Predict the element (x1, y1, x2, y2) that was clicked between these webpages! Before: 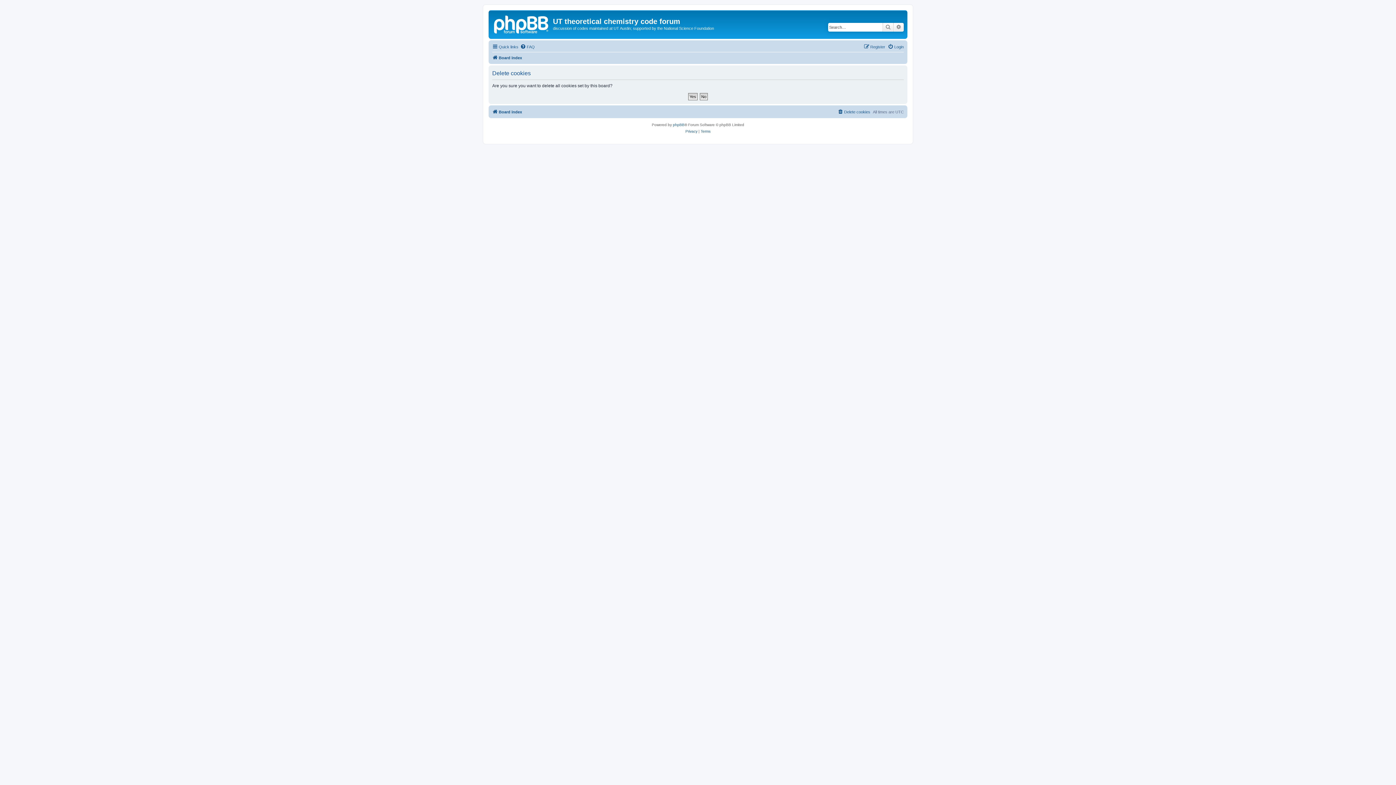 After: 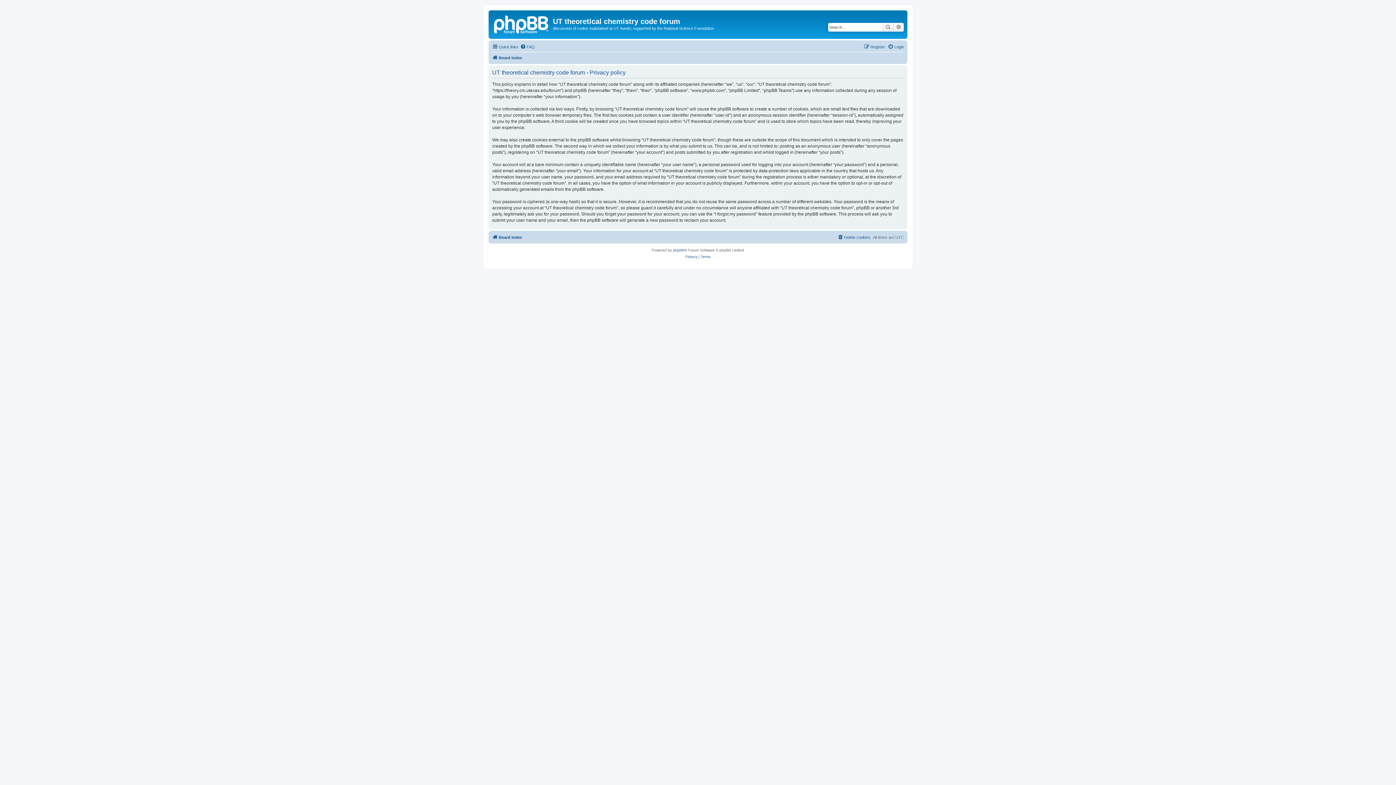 Action: label: Privacy bbox: (685, 128, 697, 134)